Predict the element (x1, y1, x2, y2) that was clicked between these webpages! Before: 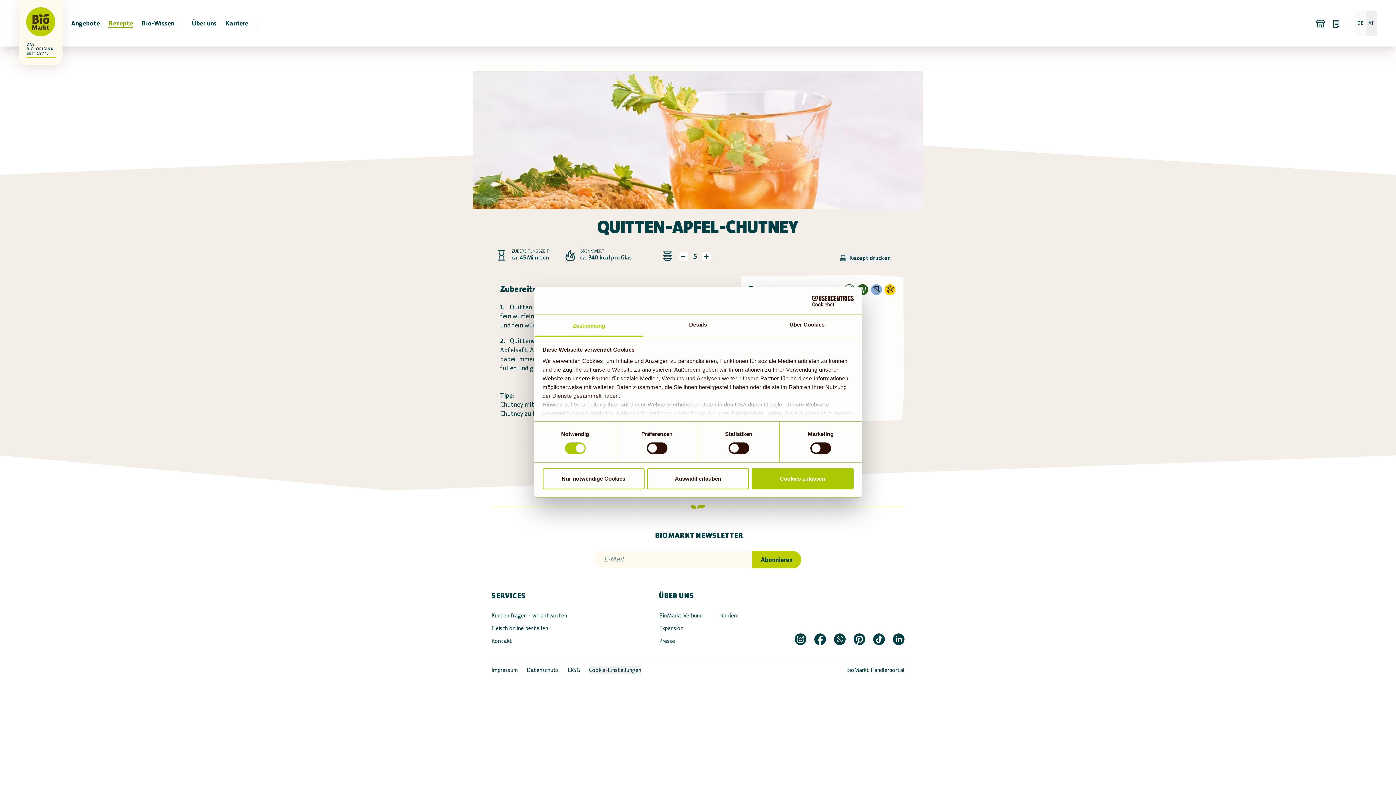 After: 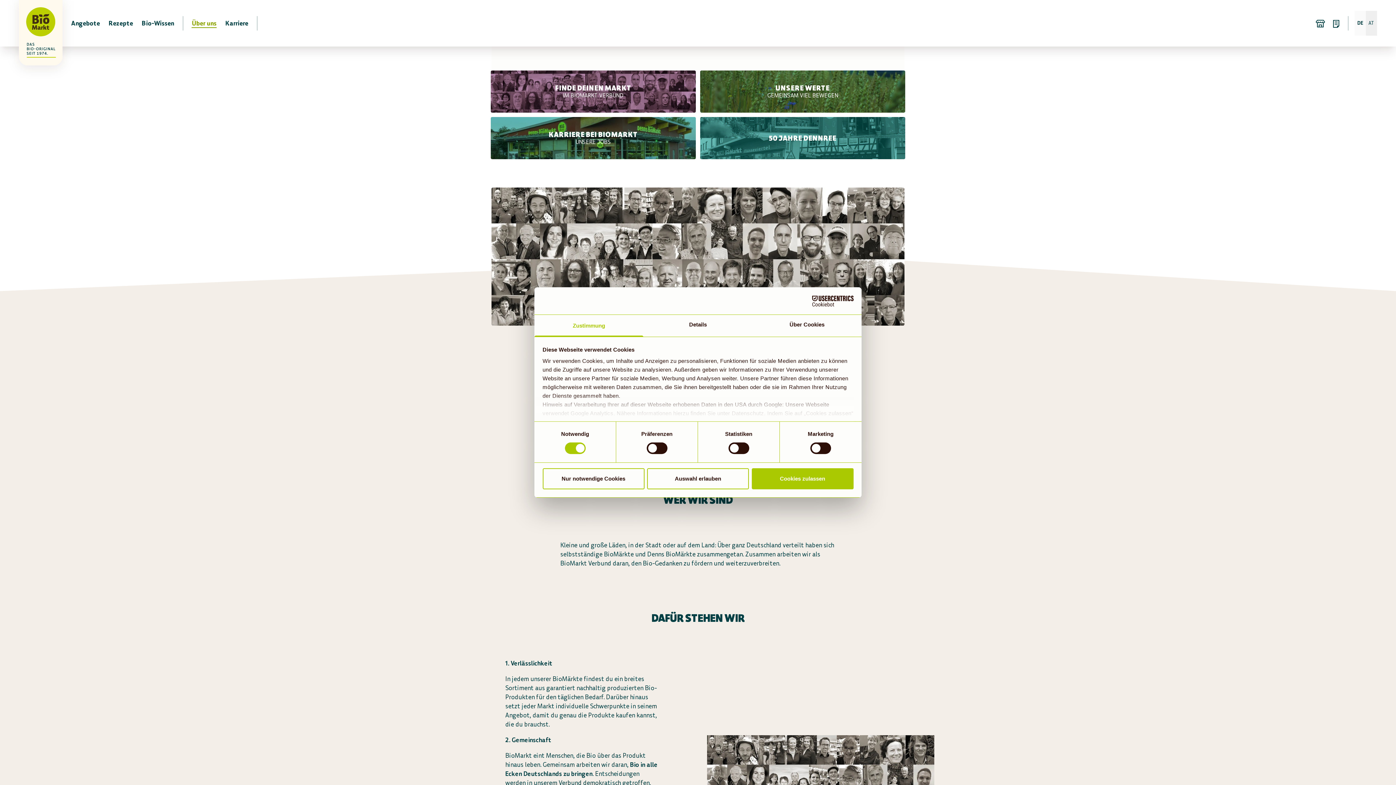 Action: label: BioMarkt Verbund bbox: (659, 612, 702, 619)